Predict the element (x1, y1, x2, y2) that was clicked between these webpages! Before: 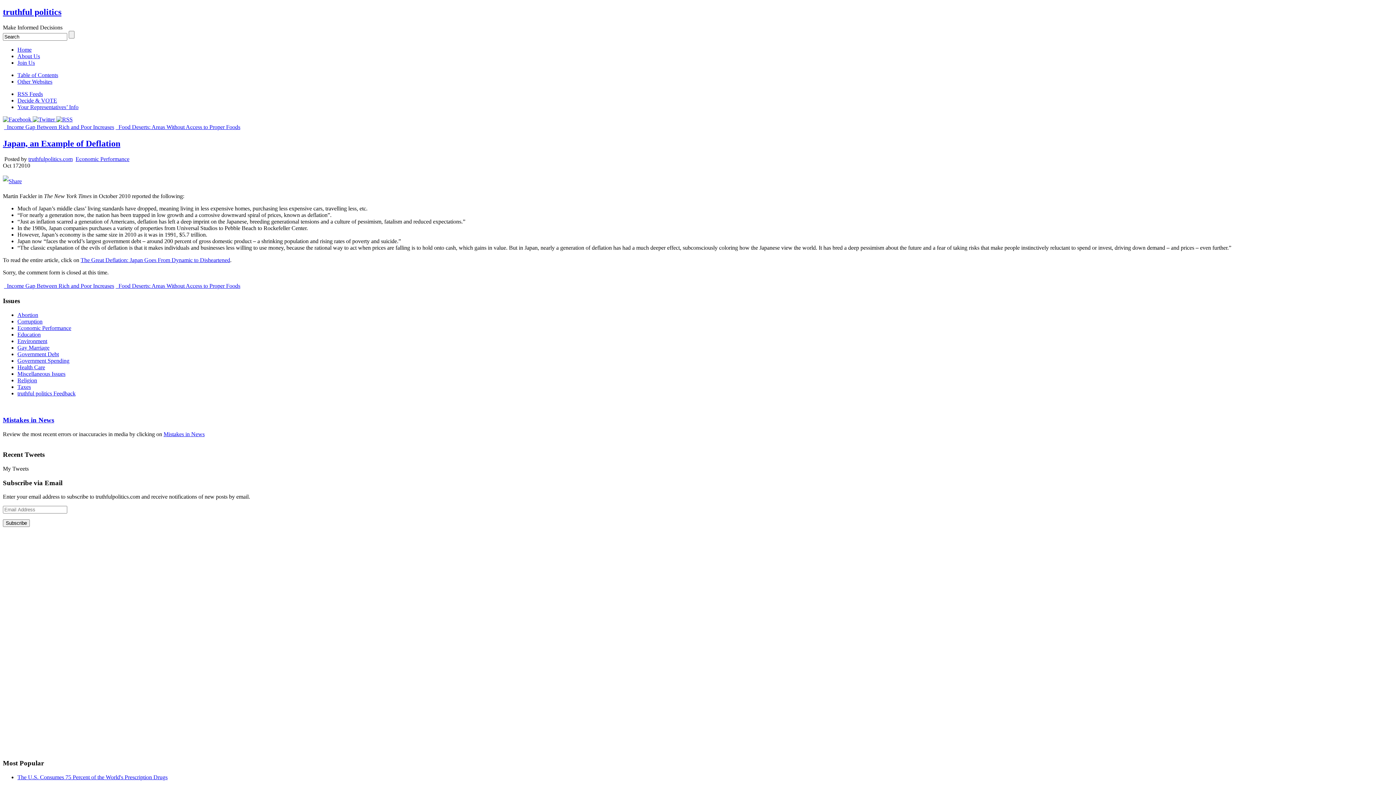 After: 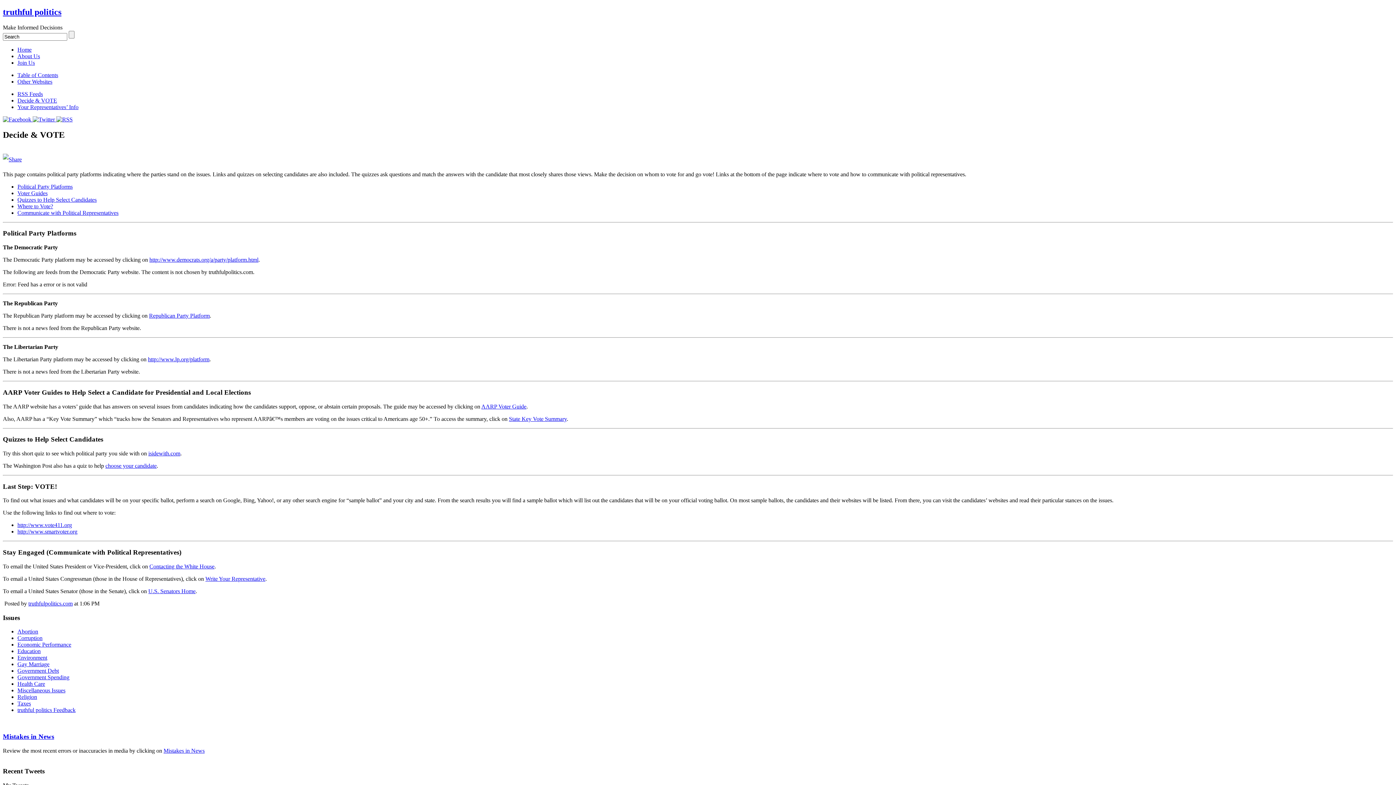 Action: bbox: (17, 97, 57, 103) label: Decide & VOTE